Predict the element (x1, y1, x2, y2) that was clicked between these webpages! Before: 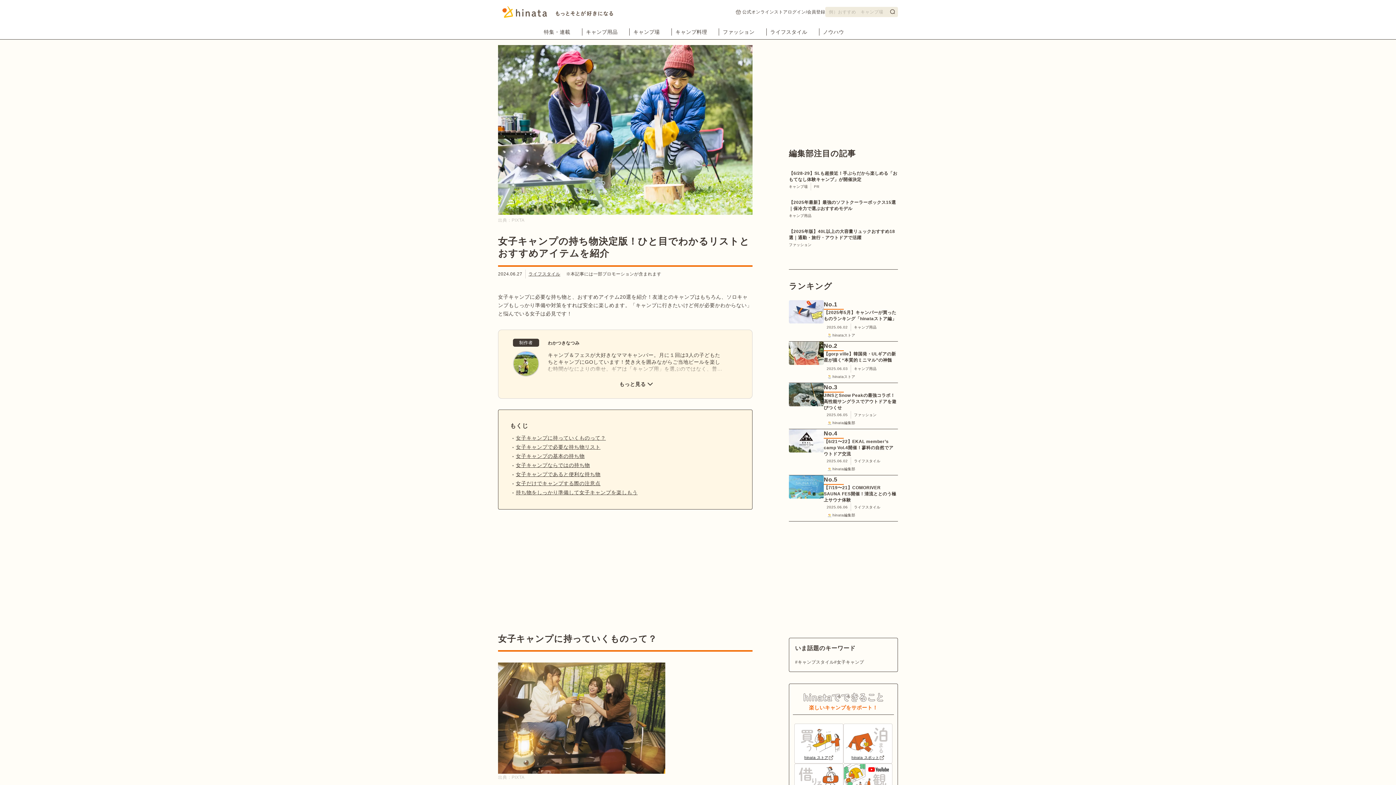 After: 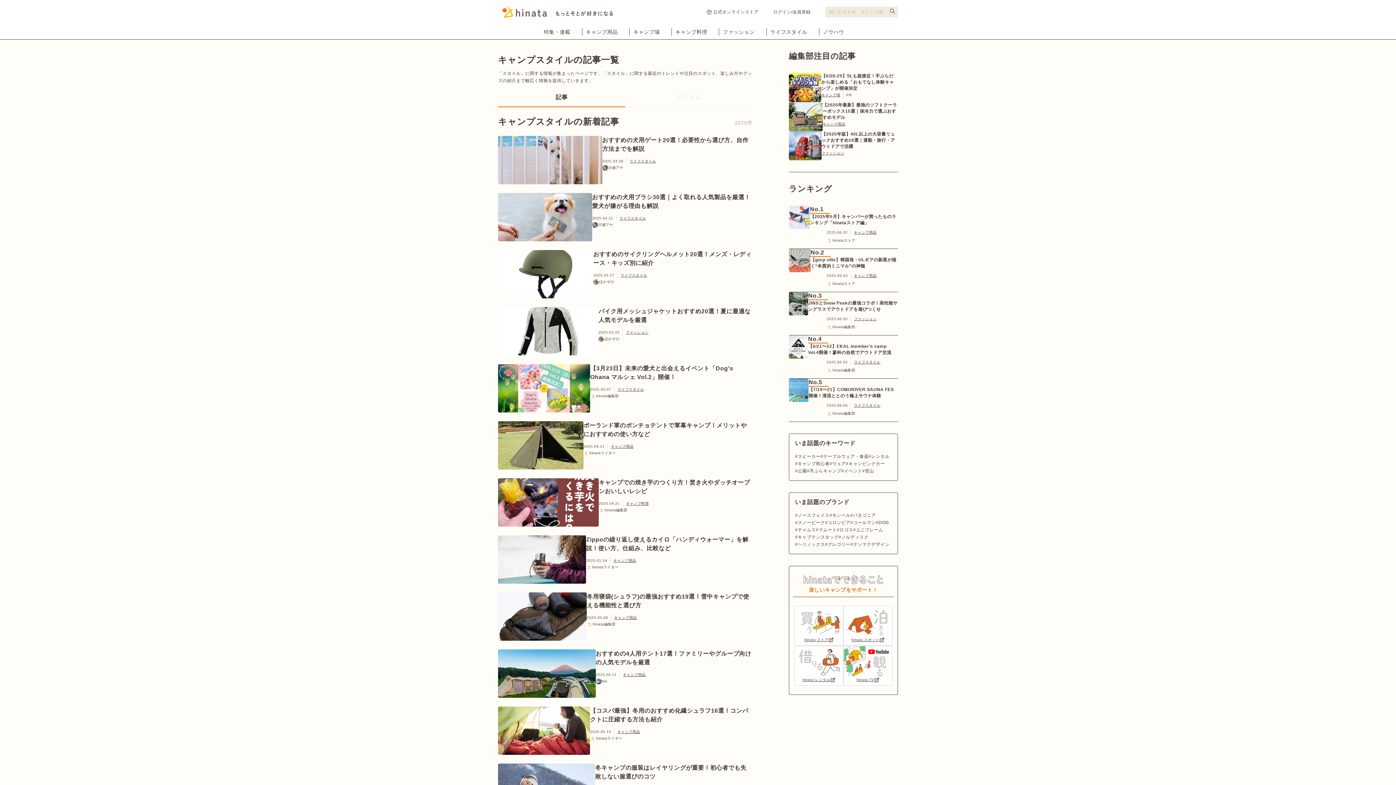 Action: bbox: (795, 660, 834, 665) label: キャンプスタイル